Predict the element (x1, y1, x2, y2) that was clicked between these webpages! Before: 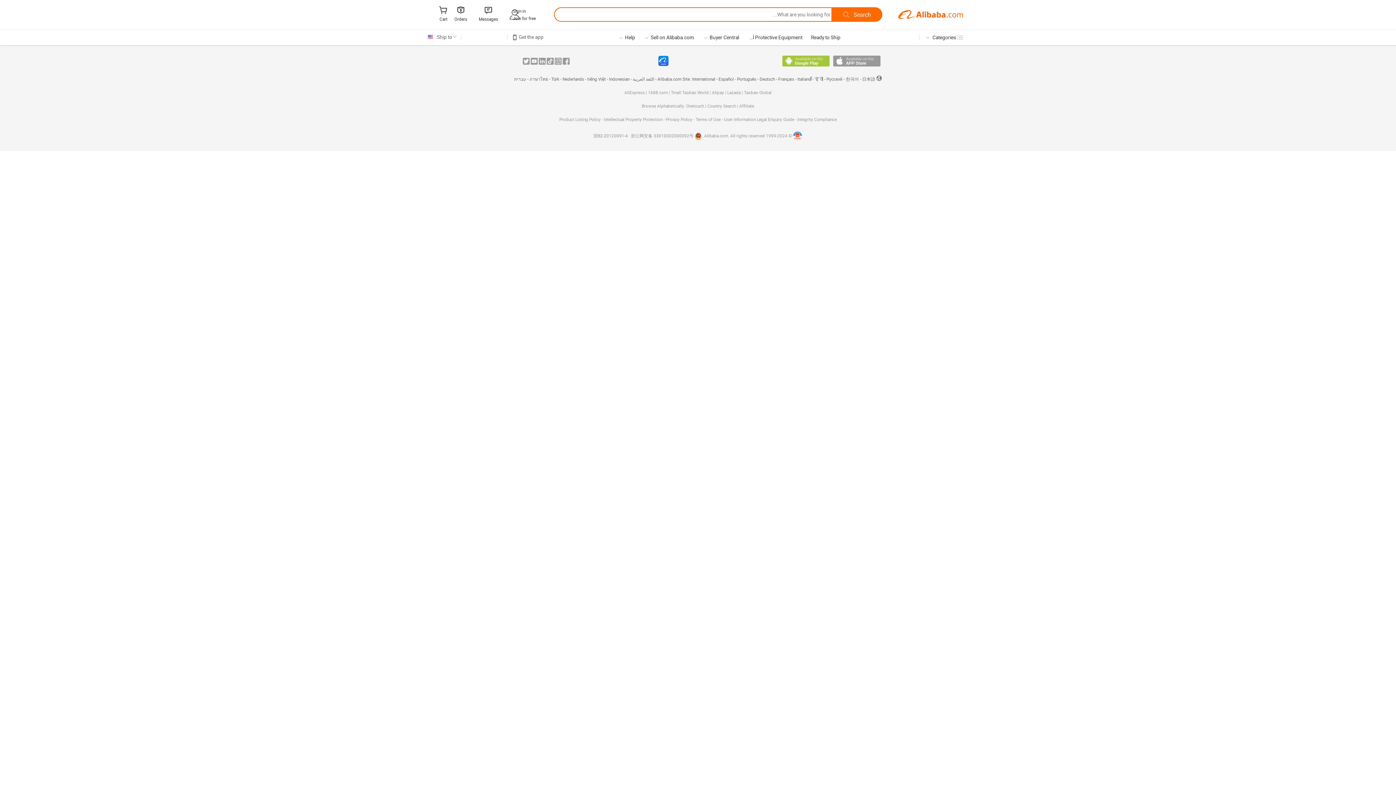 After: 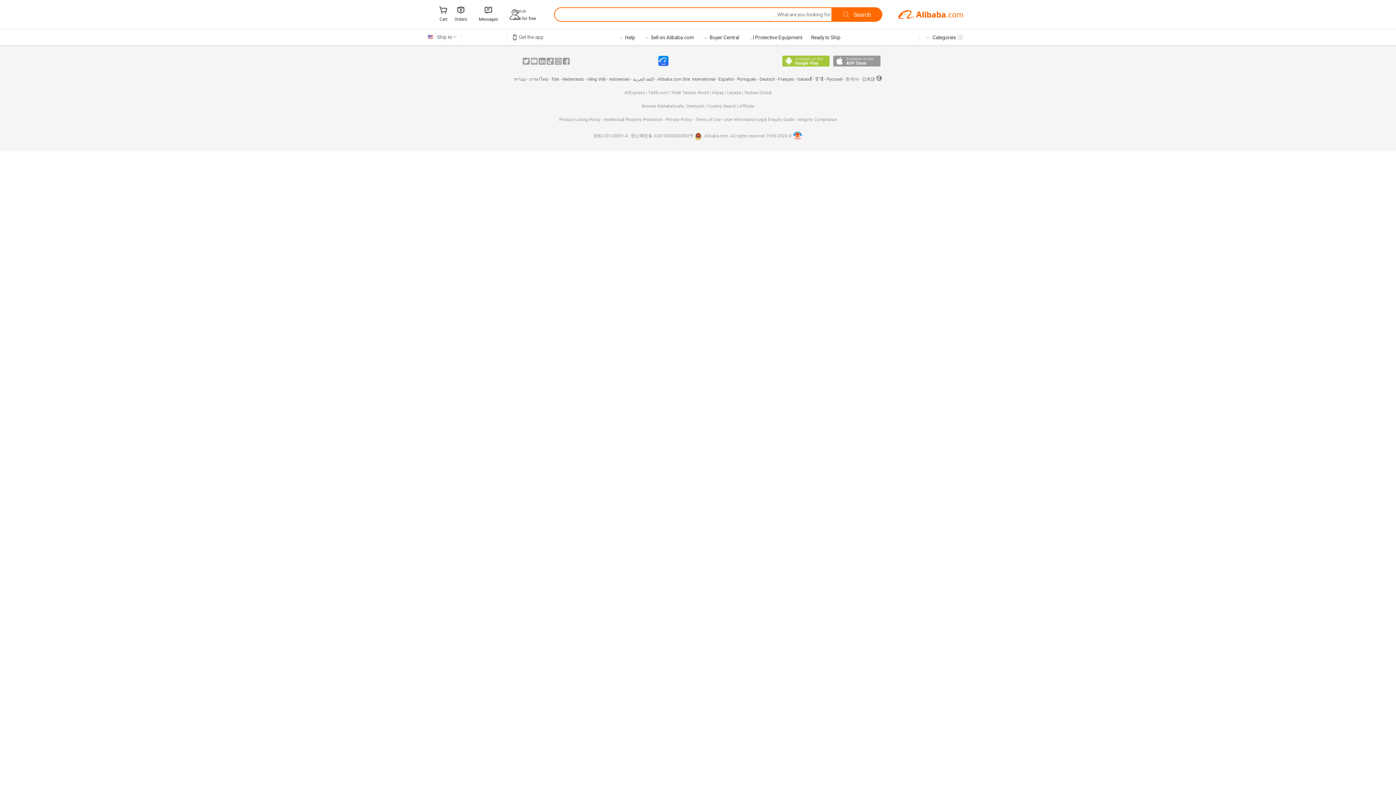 Action: bbox: (530, 57, 537, 64) label: Youtube